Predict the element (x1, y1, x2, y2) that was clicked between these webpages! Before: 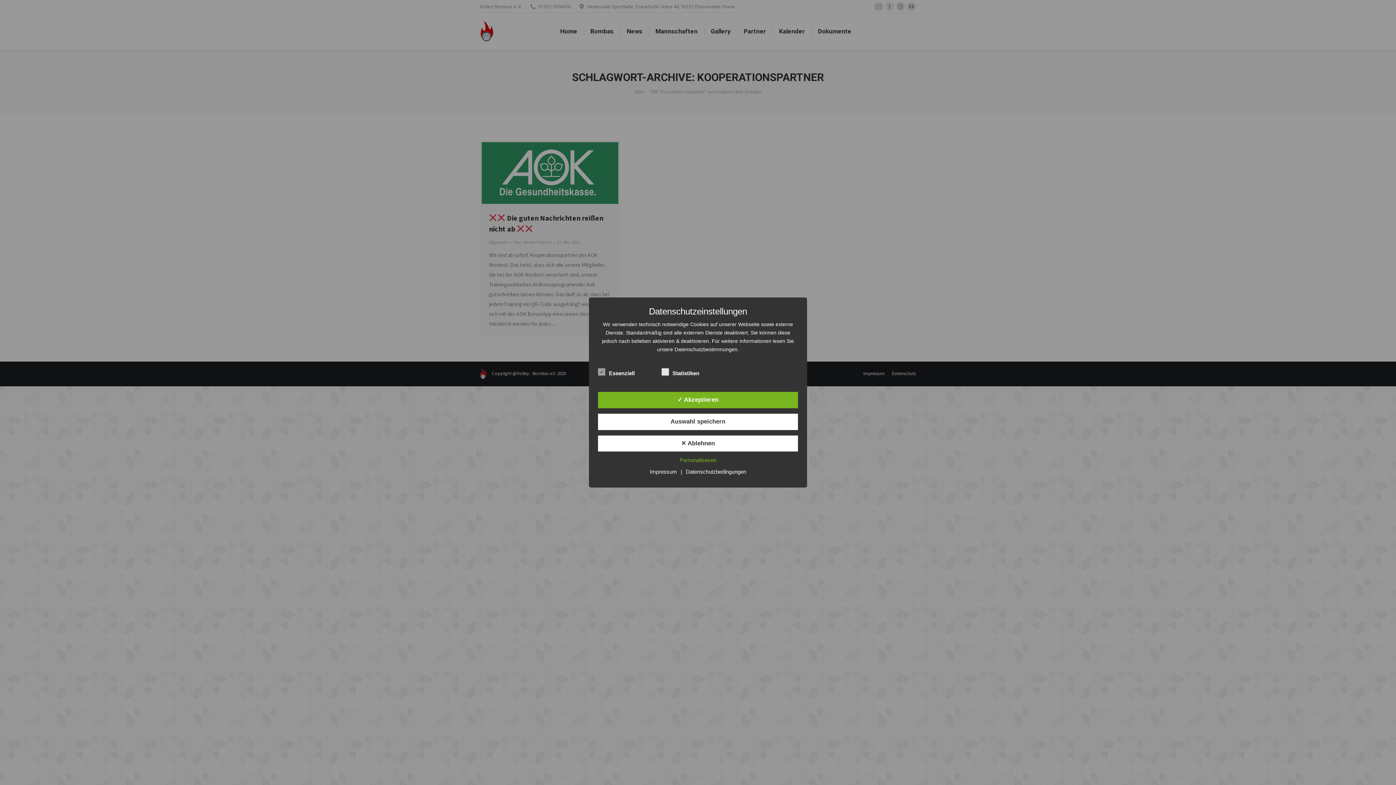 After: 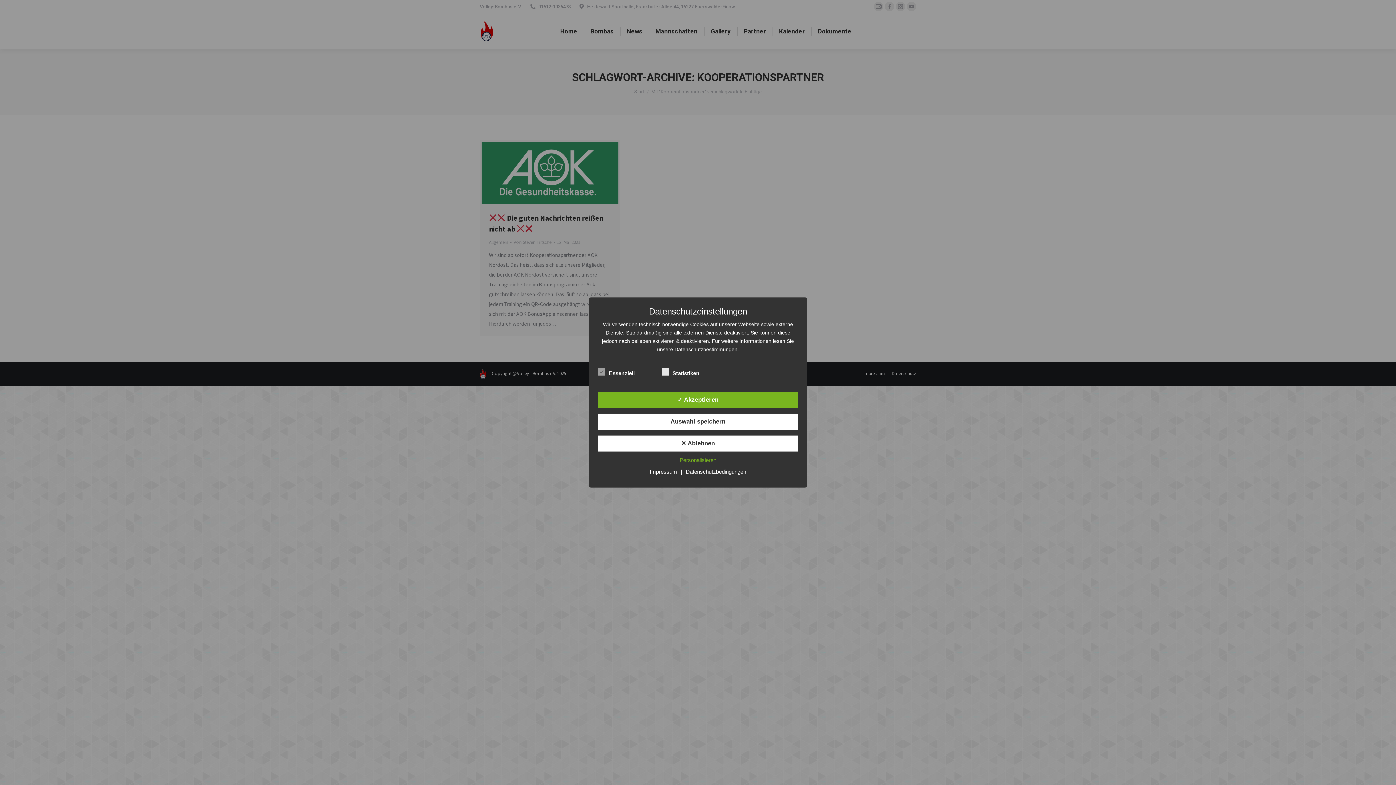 Action: bbox: (646, 468, 680, 475) label: Impressum